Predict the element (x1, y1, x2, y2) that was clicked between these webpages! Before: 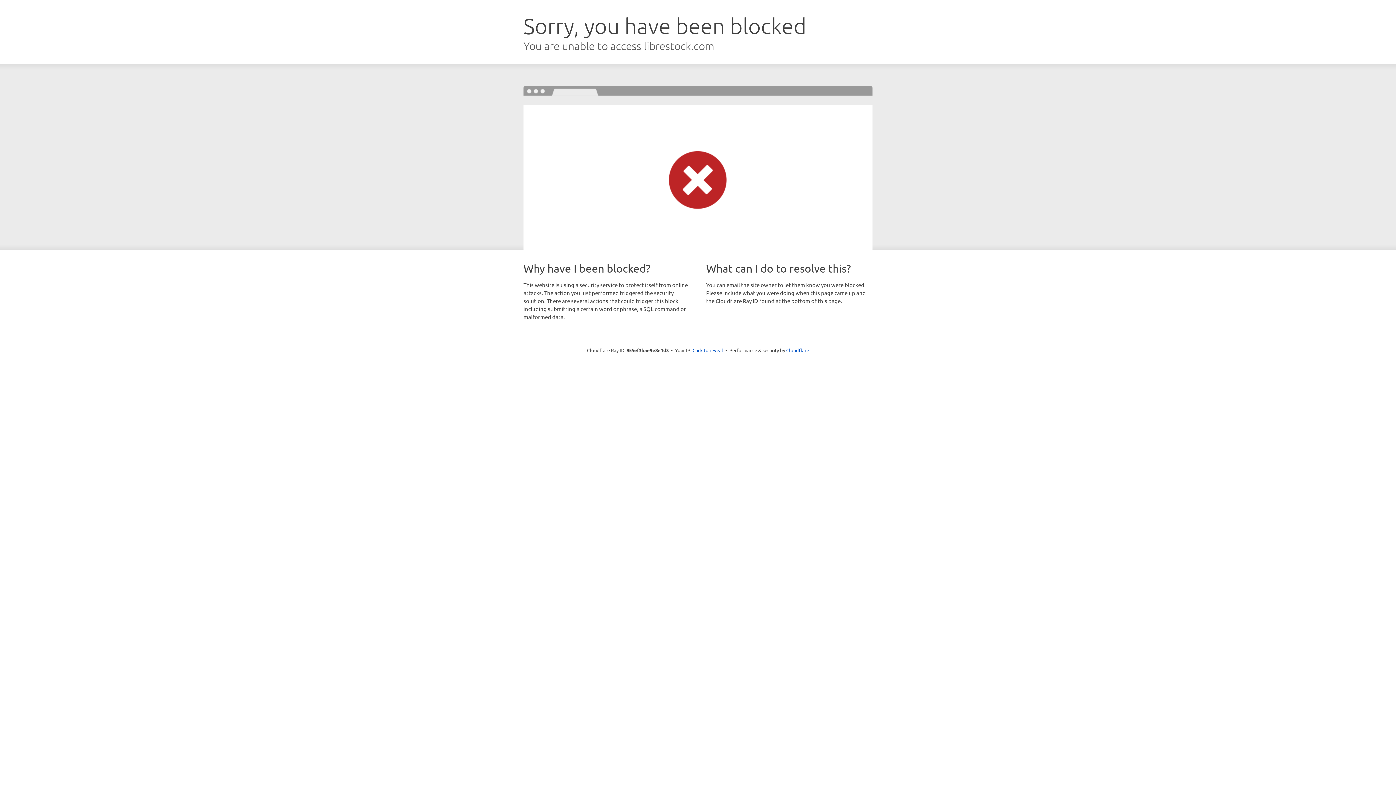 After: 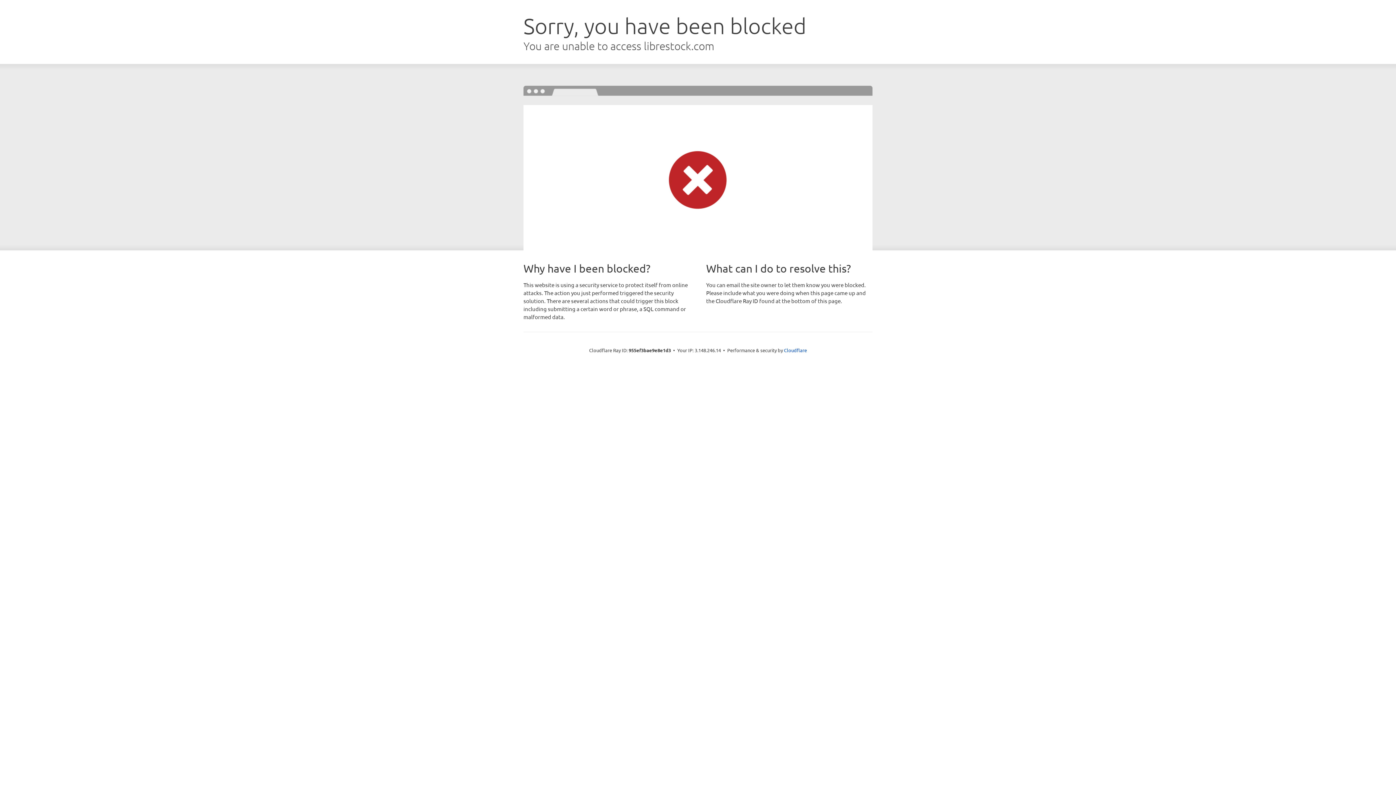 Action: bbox: (692, 346, 723, 353) label: Click to reveal